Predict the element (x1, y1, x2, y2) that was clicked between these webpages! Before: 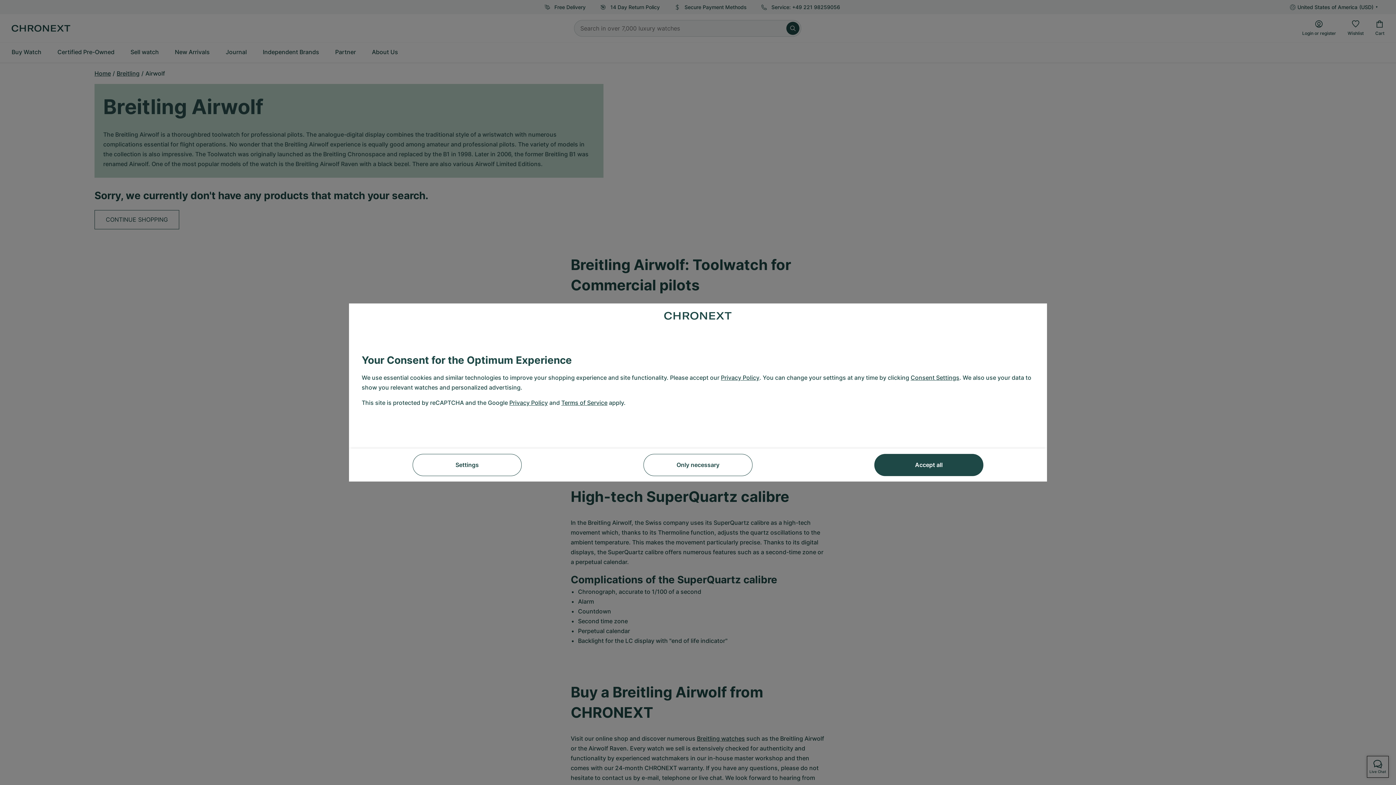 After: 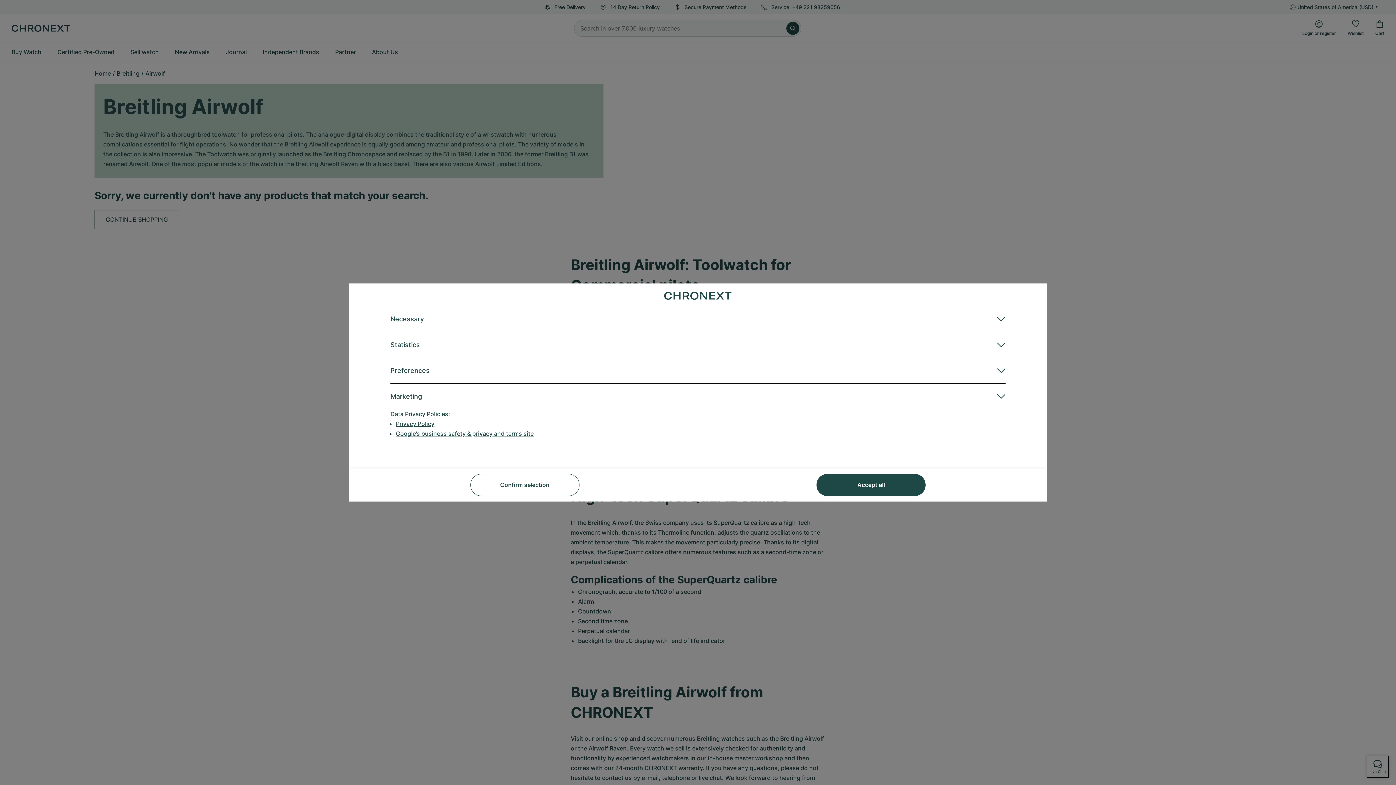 Action: bbox: (910, 372, 959, 382) label: Consent Settings